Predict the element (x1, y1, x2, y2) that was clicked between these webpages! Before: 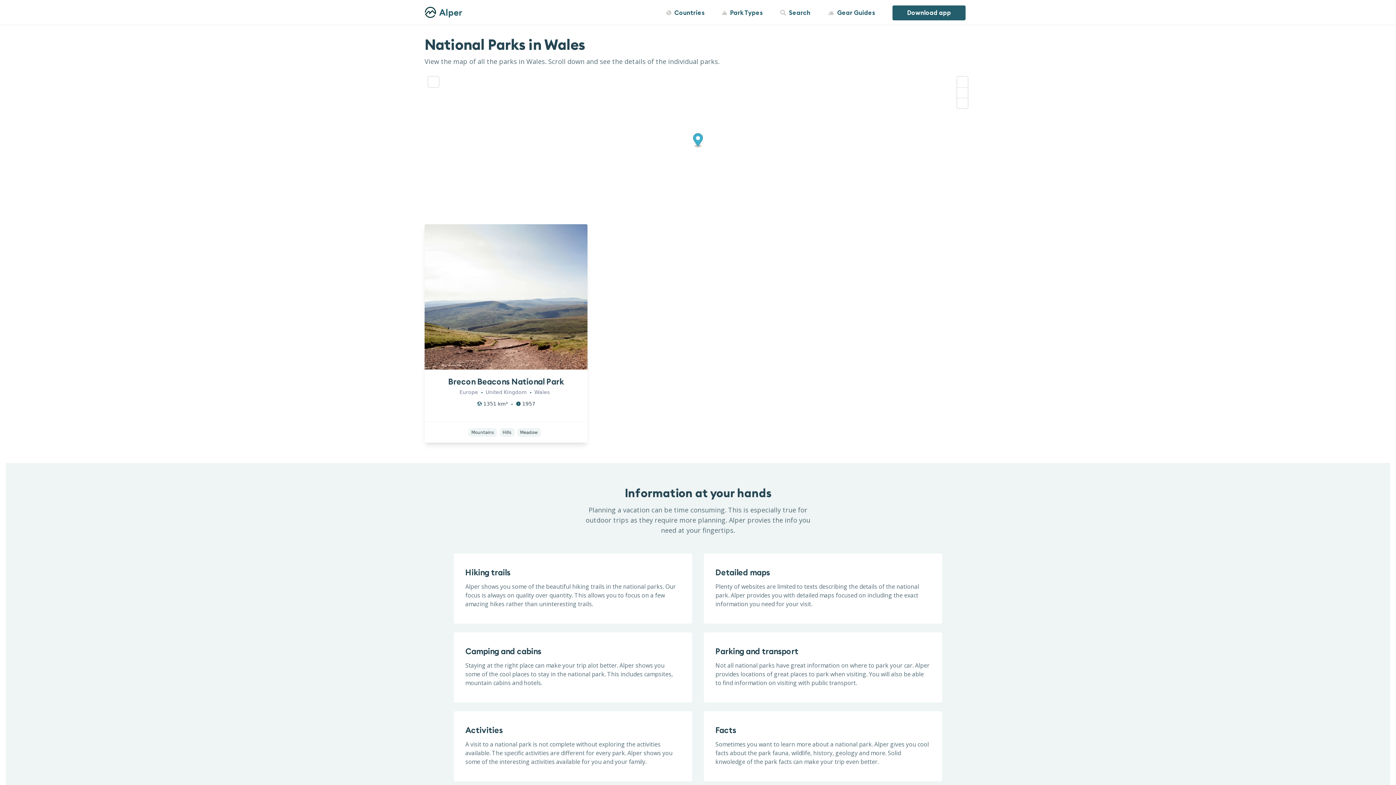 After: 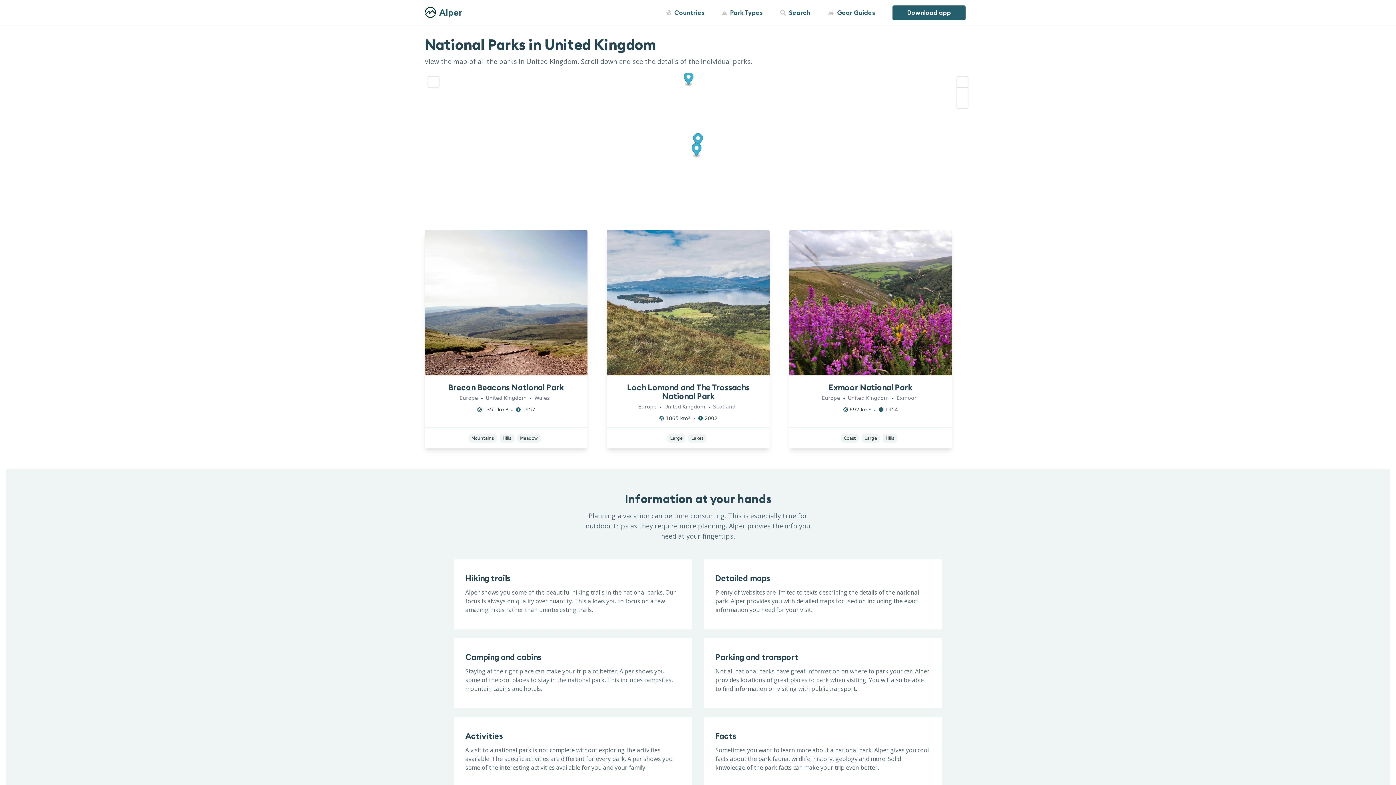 Action: label: United Kingdom bbox: (485, 388, 529, 395)